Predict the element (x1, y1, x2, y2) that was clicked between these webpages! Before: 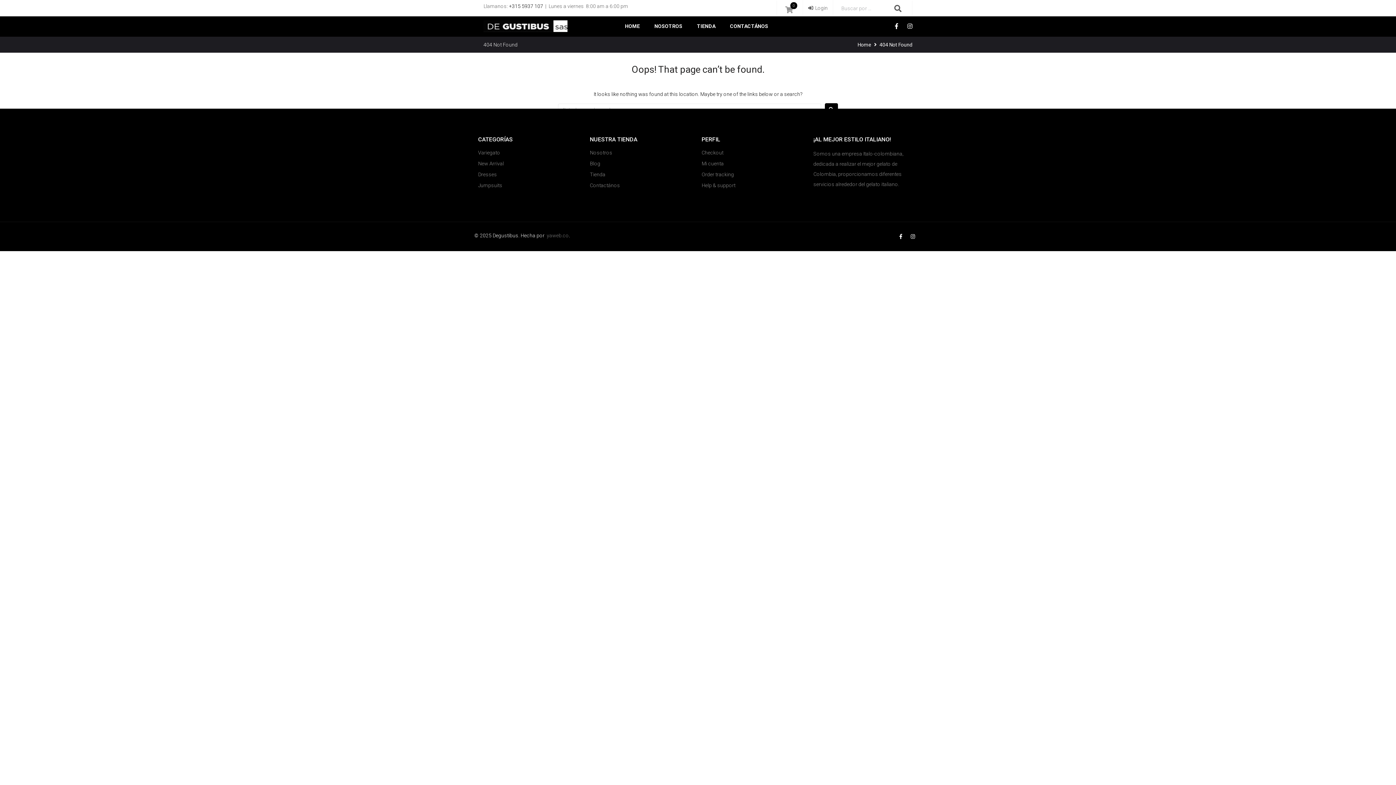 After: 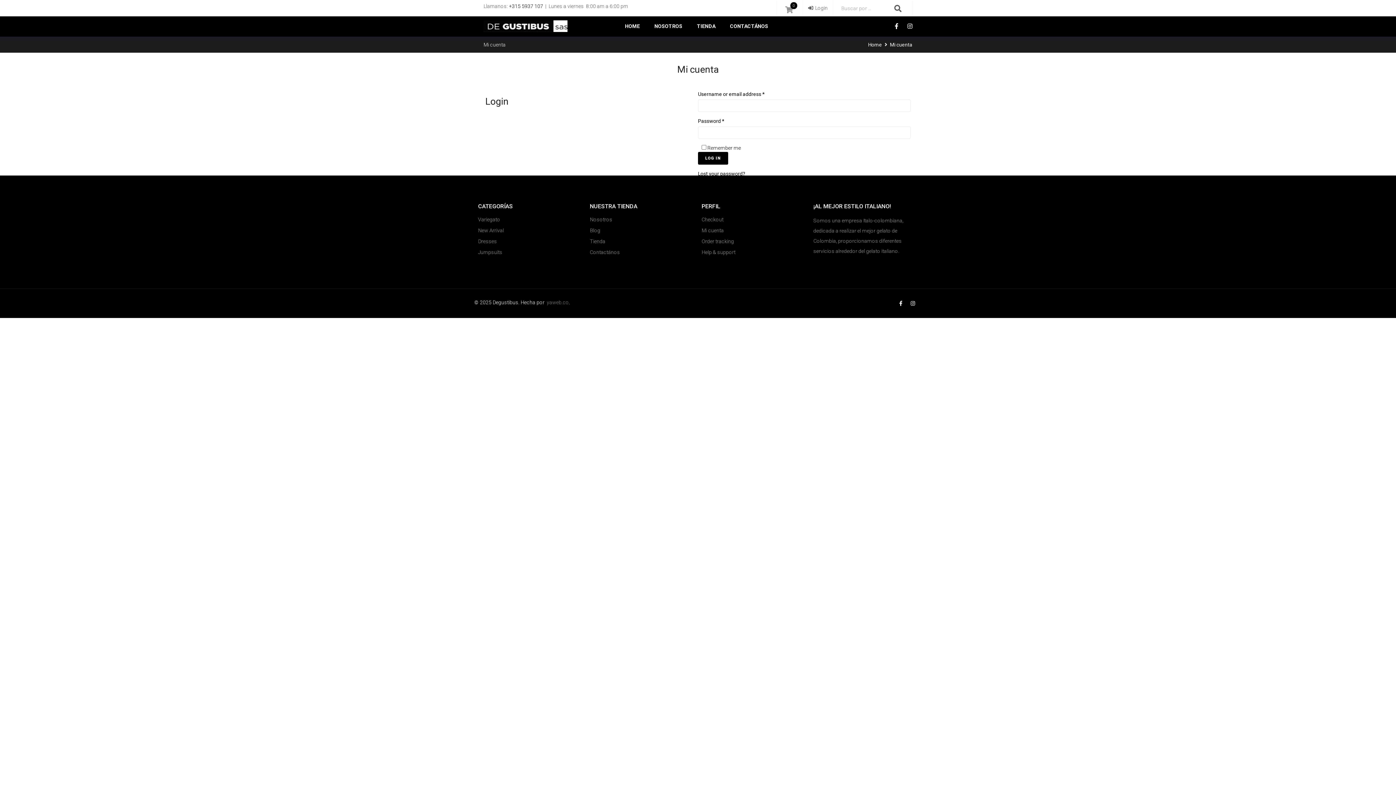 Action: label: Login bbox: (808, 4, 828, 12)